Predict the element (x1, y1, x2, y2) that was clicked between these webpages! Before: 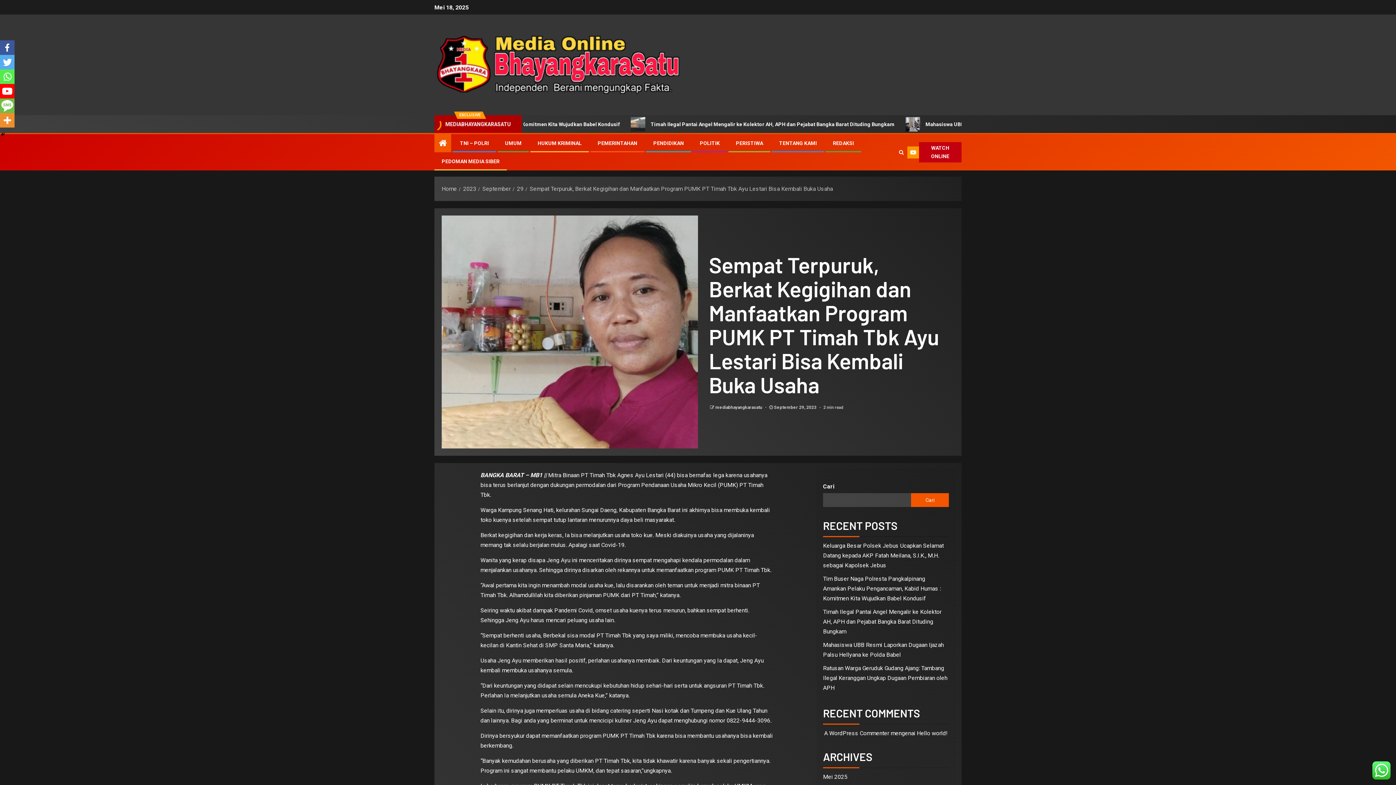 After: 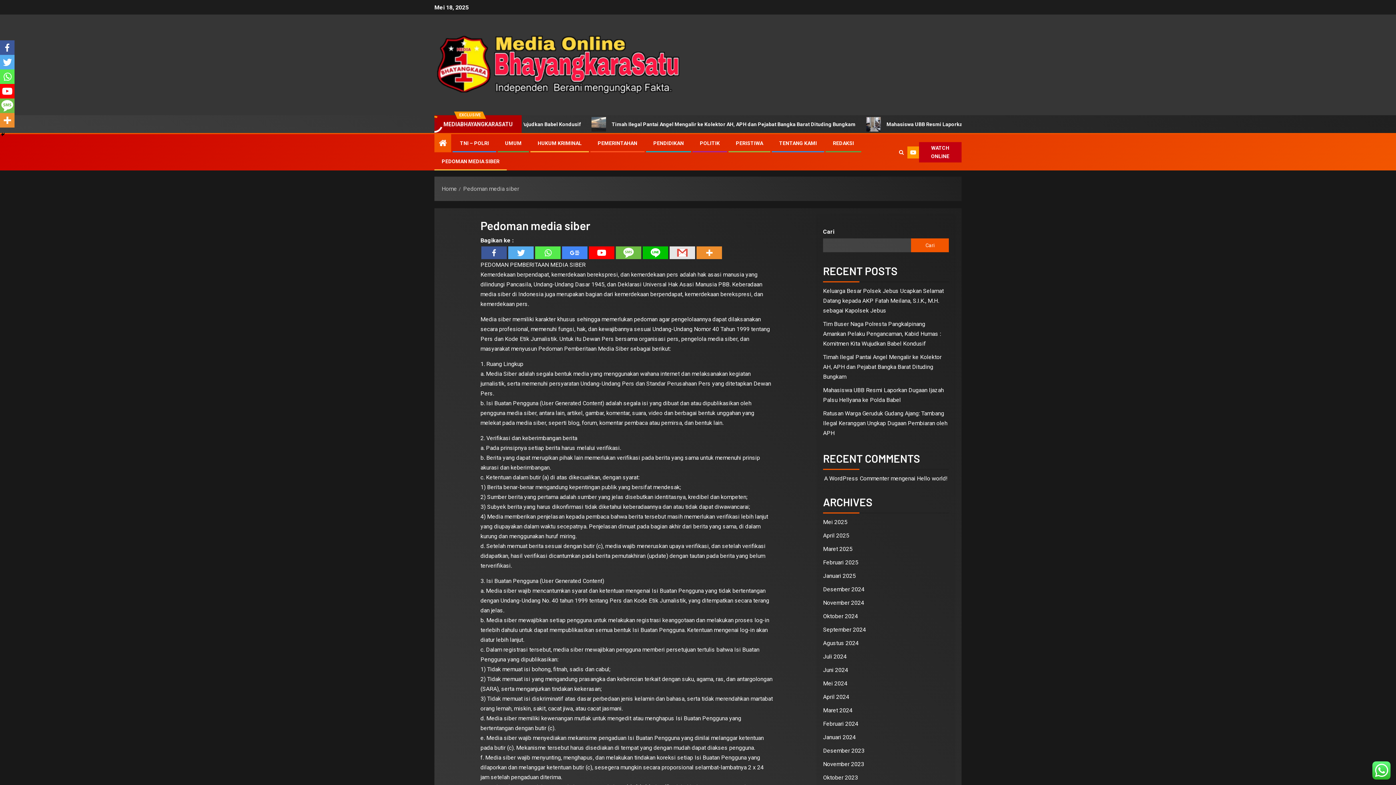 Action: label: PEDOMAN MEDIA SIBER bbox: (441, 158, 499, 164)